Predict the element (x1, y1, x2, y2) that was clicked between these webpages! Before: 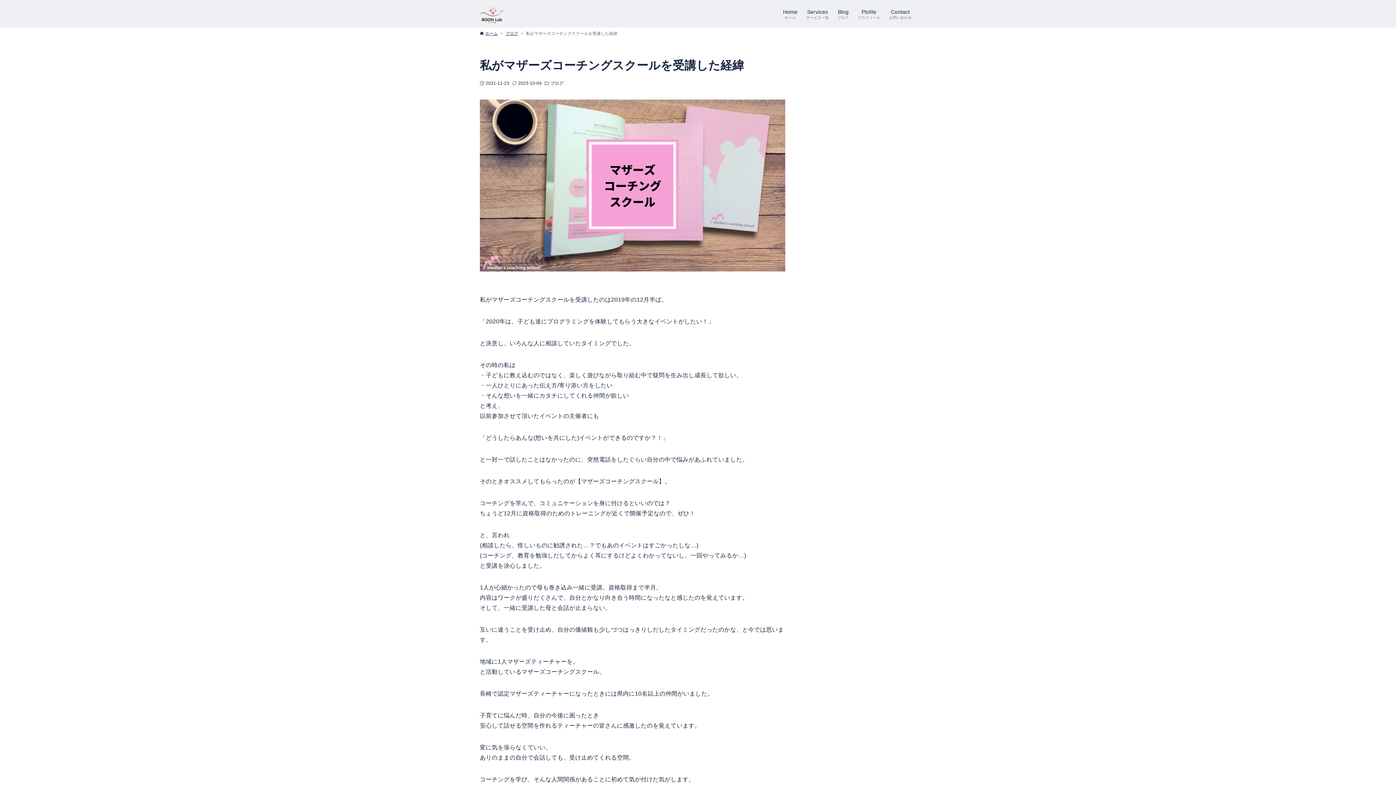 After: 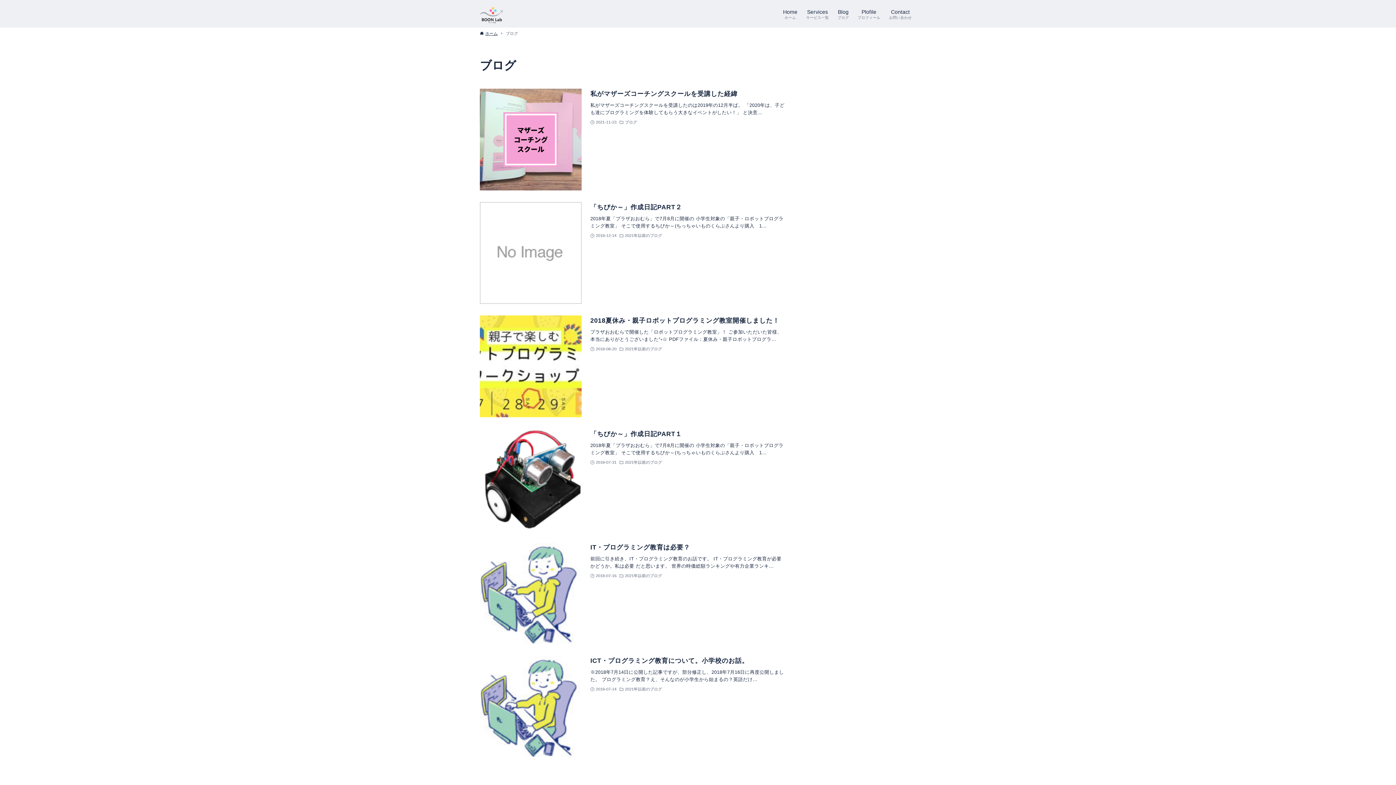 Action: label: ブログ bbox: (505, 30, 518, 36)